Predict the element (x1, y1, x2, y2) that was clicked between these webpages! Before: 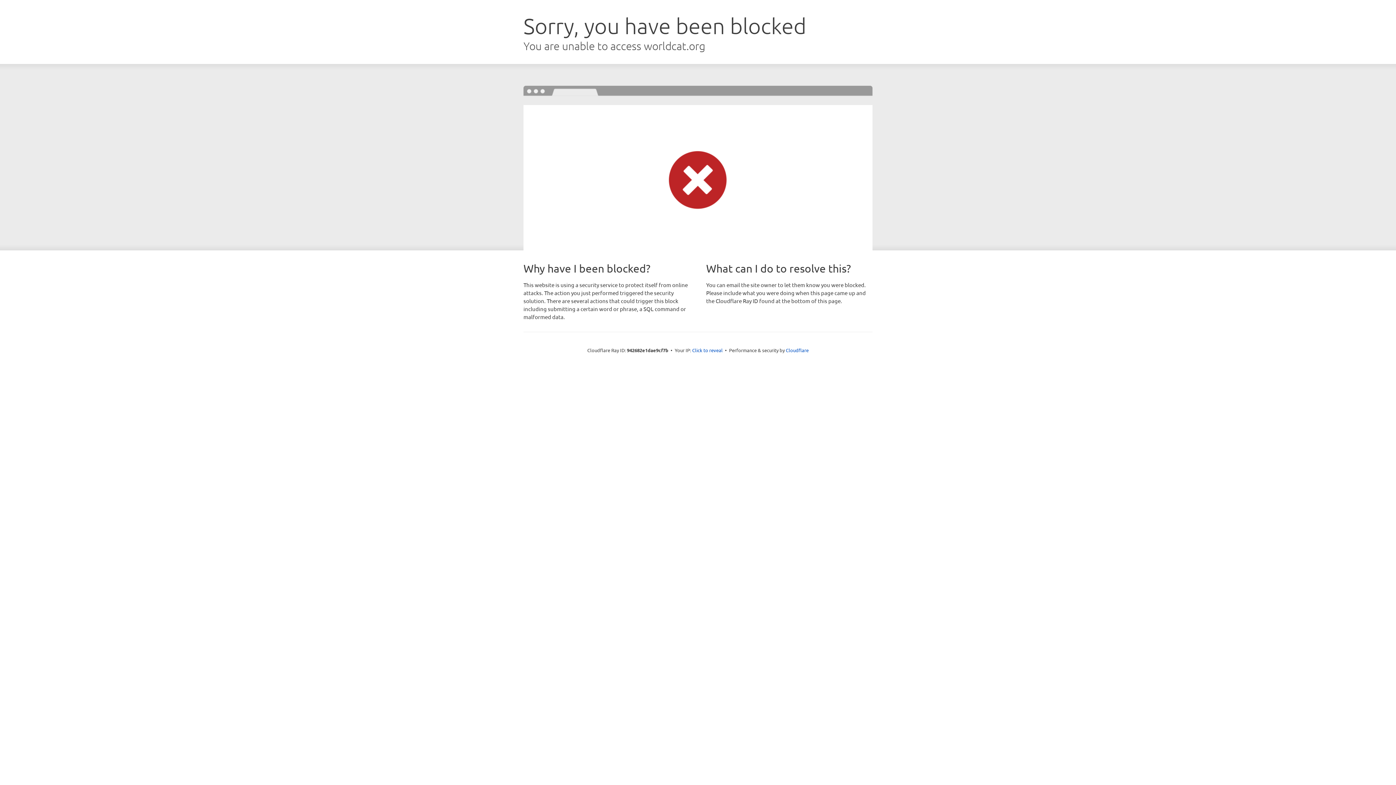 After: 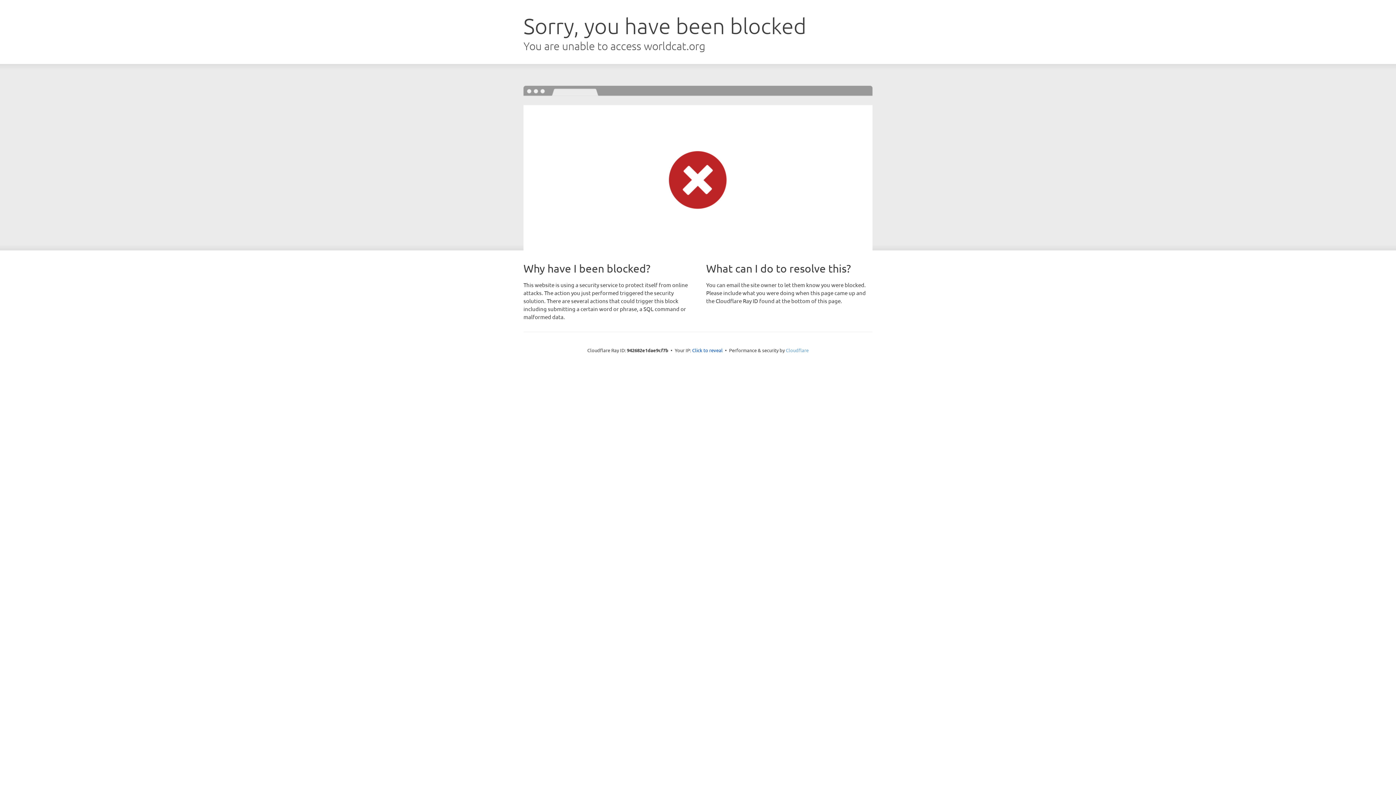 Action: label: Cloudflare bbox: (786, 347, 808, 353)